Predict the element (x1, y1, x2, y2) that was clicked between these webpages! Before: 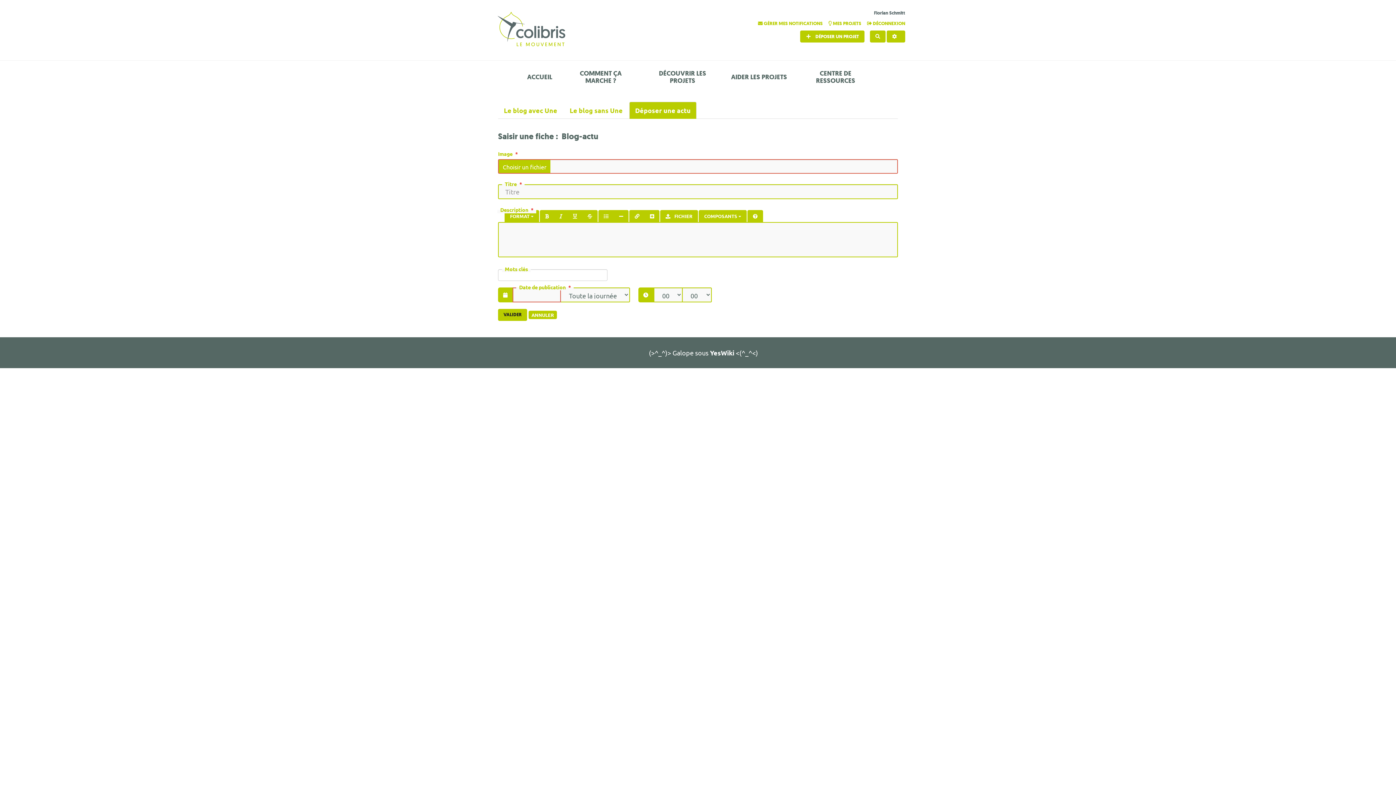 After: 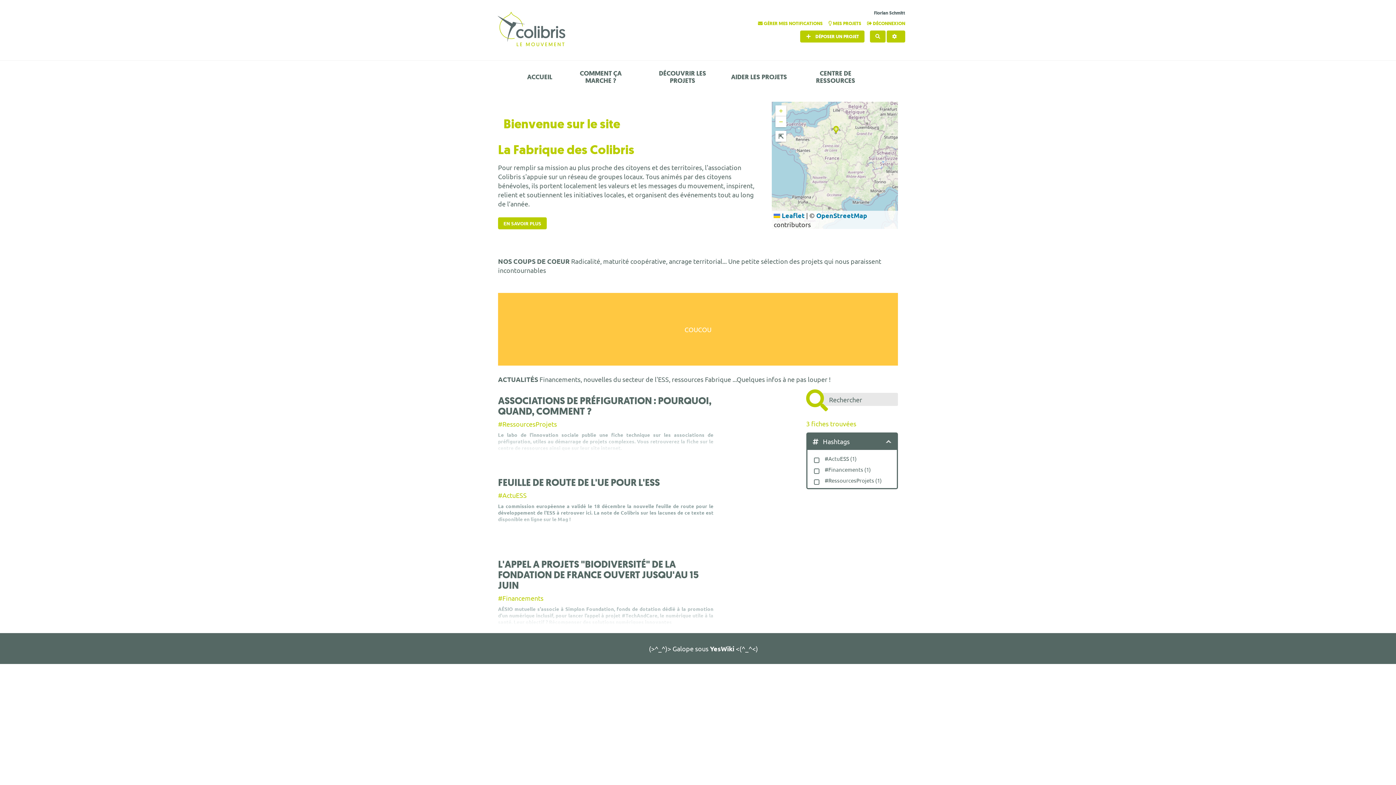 Action: label: ACCUEIL bbox: (519, 70, 560, 83)